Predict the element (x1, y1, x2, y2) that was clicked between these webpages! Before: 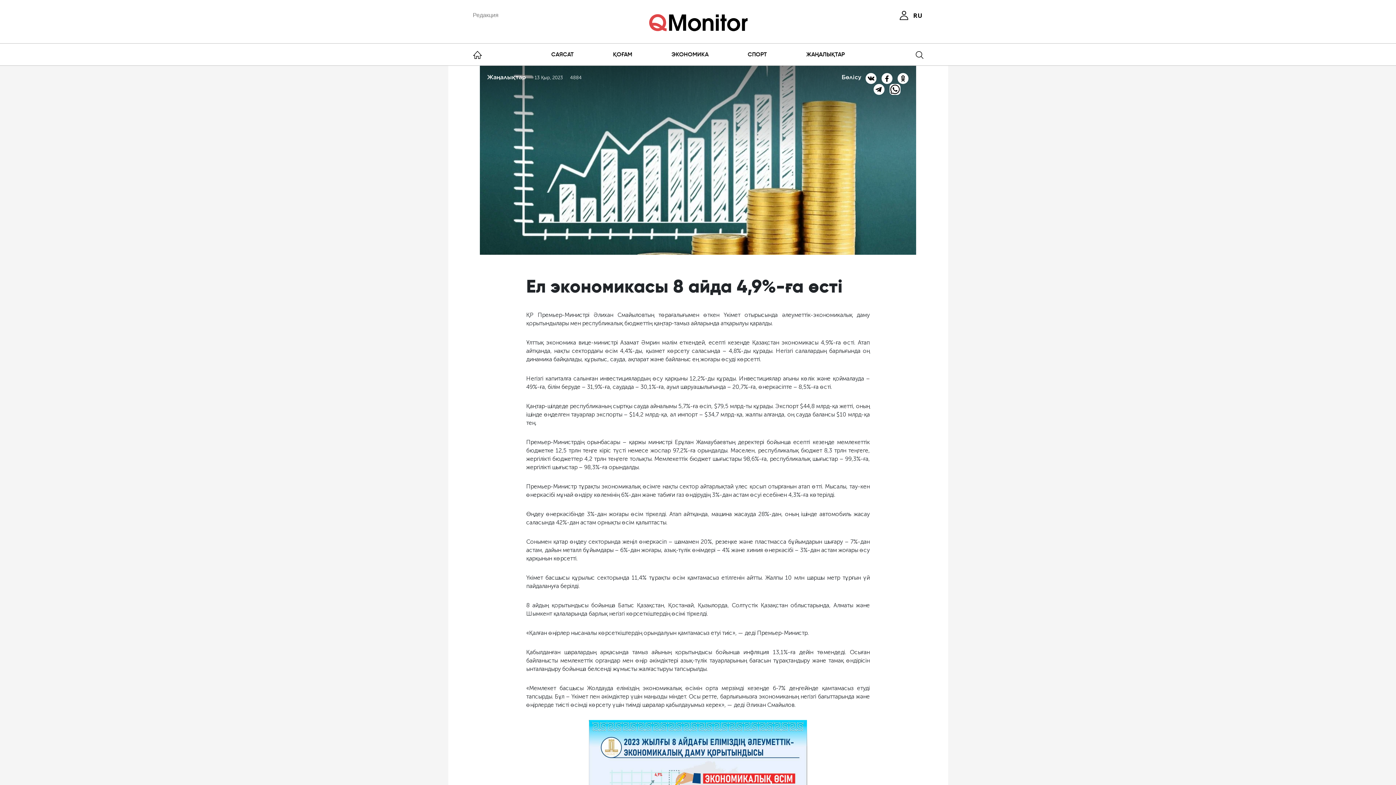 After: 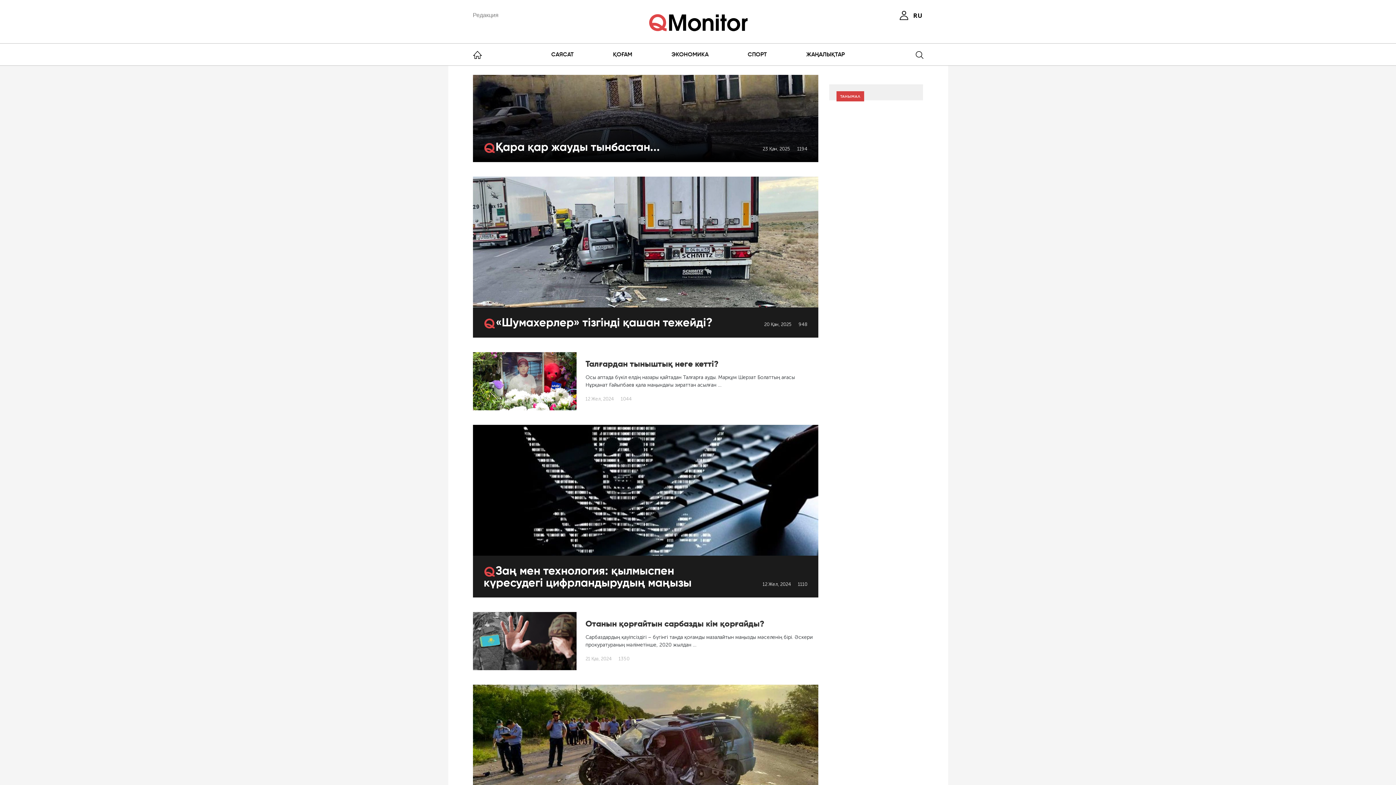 Action: bbox: (593, 47, 652, 61) label: ҚОҒАМ